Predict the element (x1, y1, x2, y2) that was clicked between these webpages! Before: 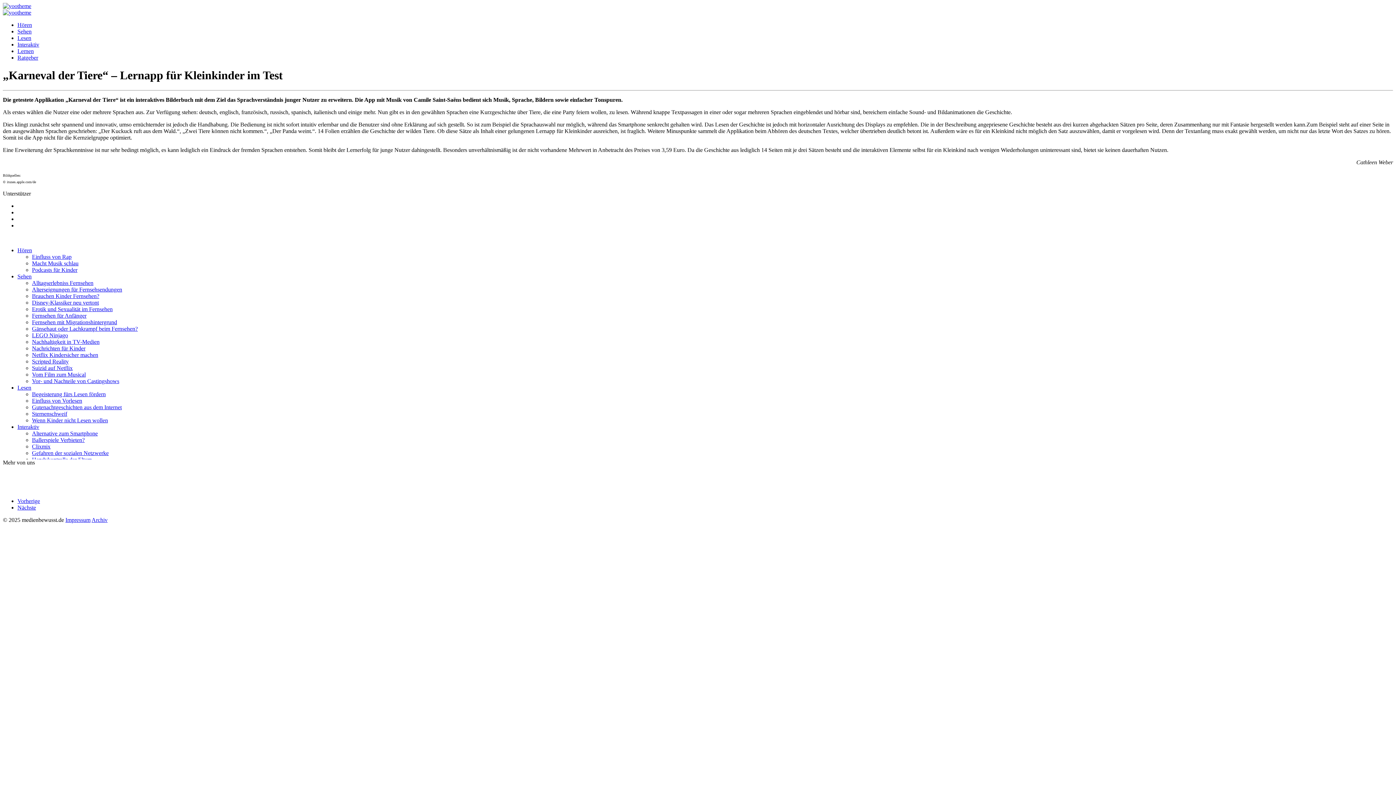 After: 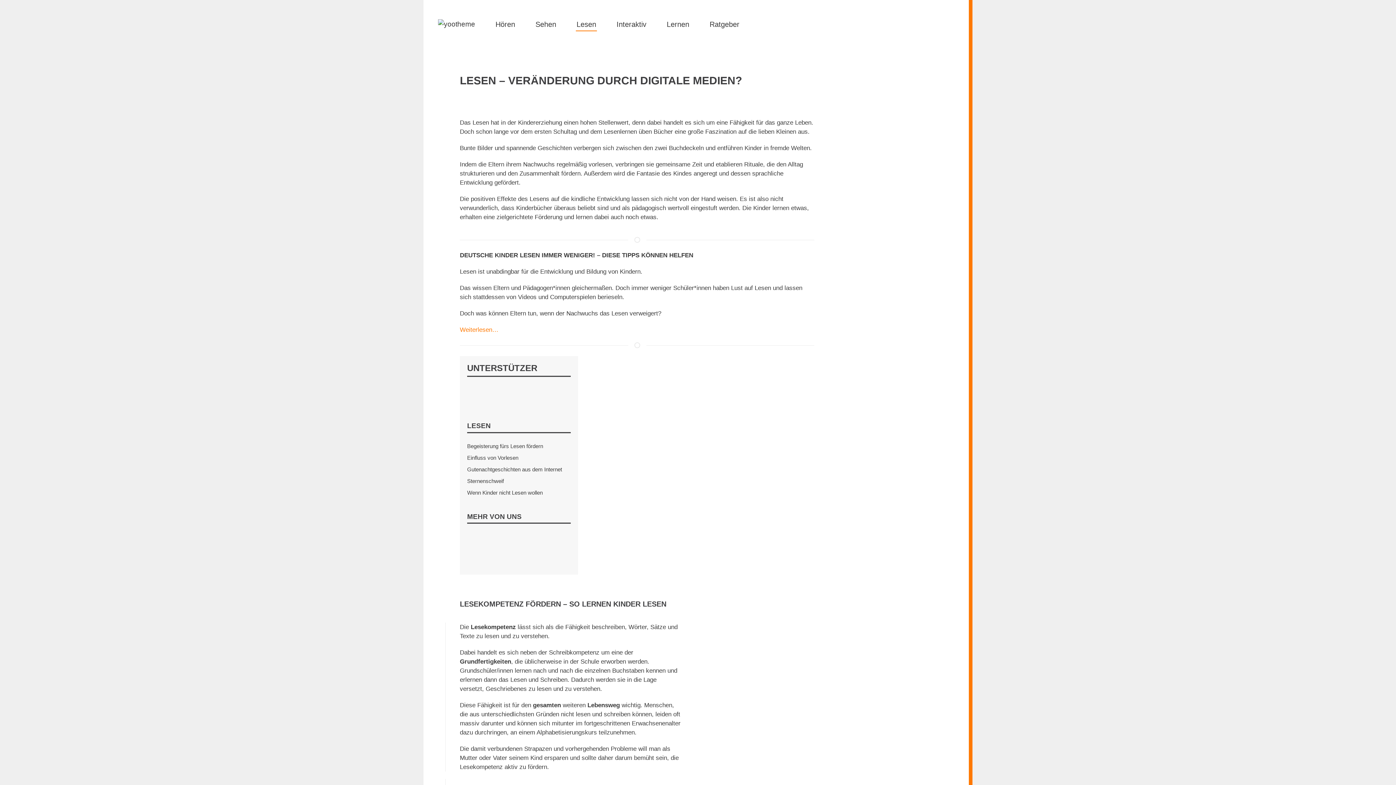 Action: label: Lesen bbox: (17, 34, 31, 41)